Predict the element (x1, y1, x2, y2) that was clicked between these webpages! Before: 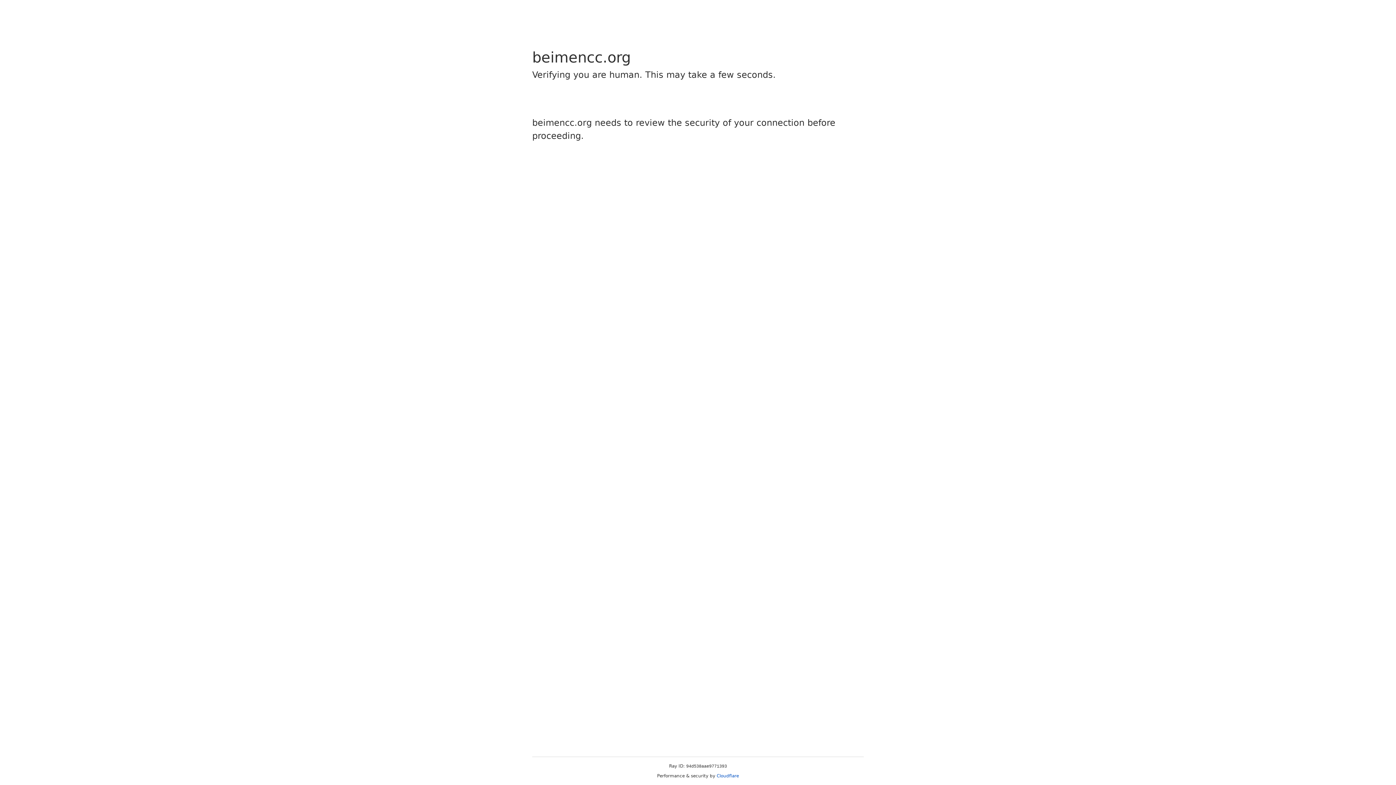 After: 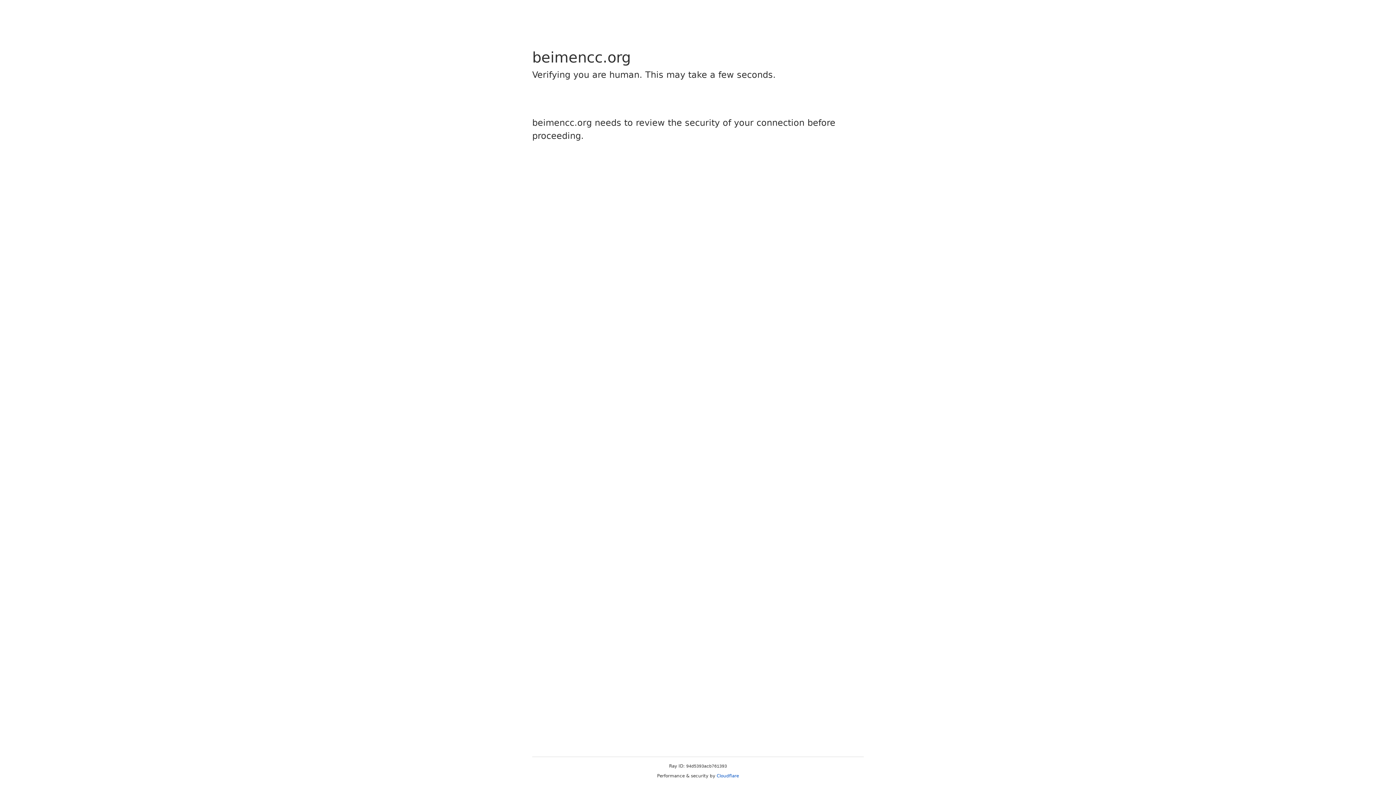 Action: bbox: (716, 773, 739, 778) label: Cloudflare